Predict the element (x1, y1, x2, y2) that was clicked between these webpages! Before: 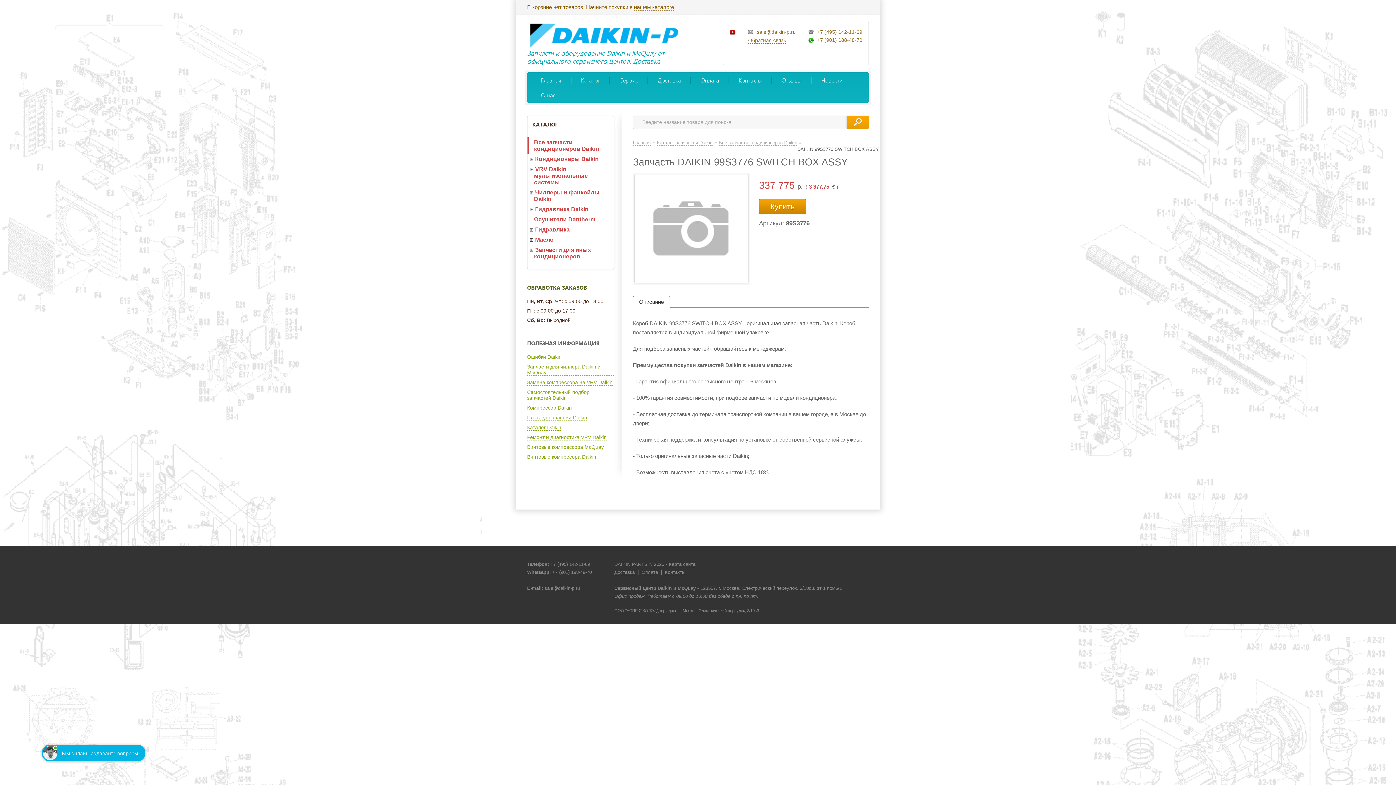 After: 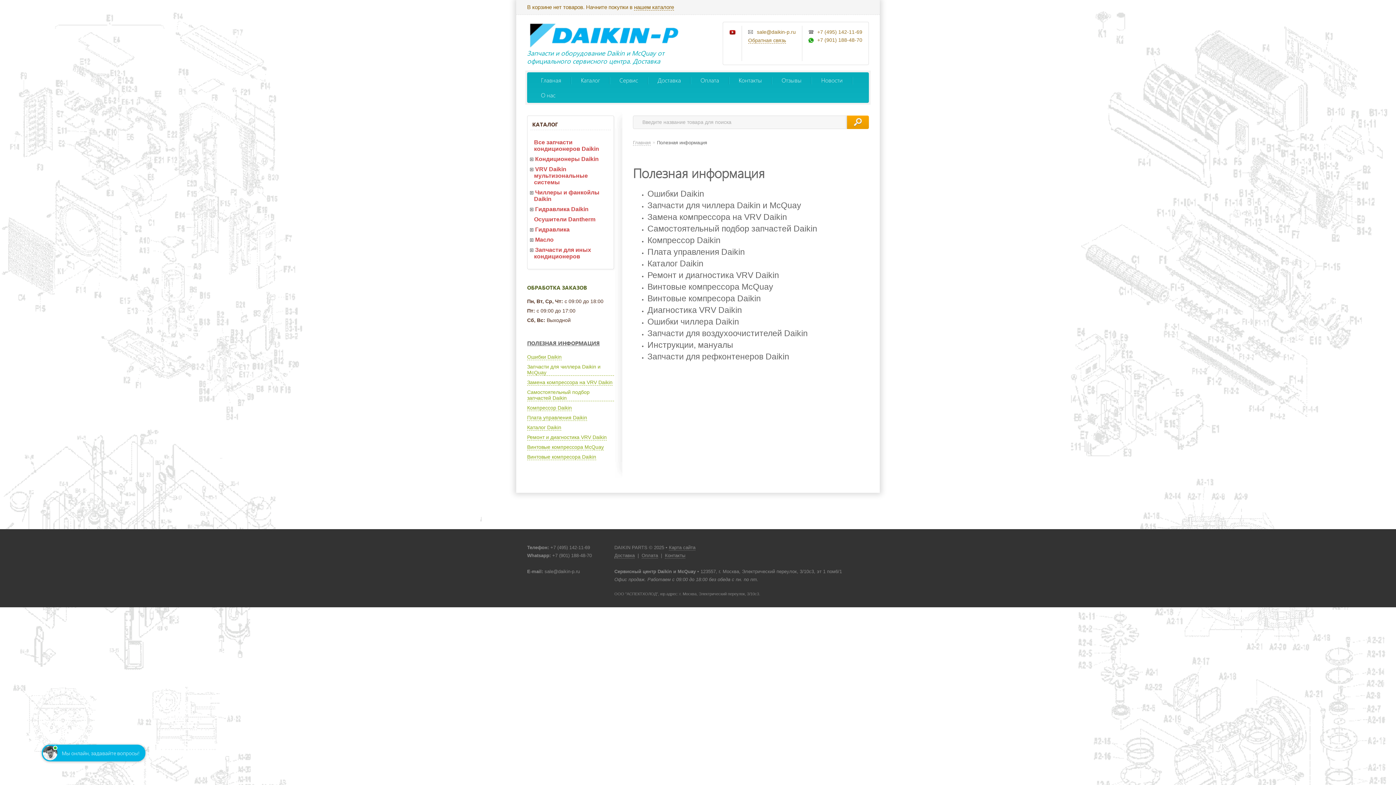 Action: label: ПОЛЕЗНАЯ ИНФОРМАЦИЯ bbox: (527, 339, 600, 346)